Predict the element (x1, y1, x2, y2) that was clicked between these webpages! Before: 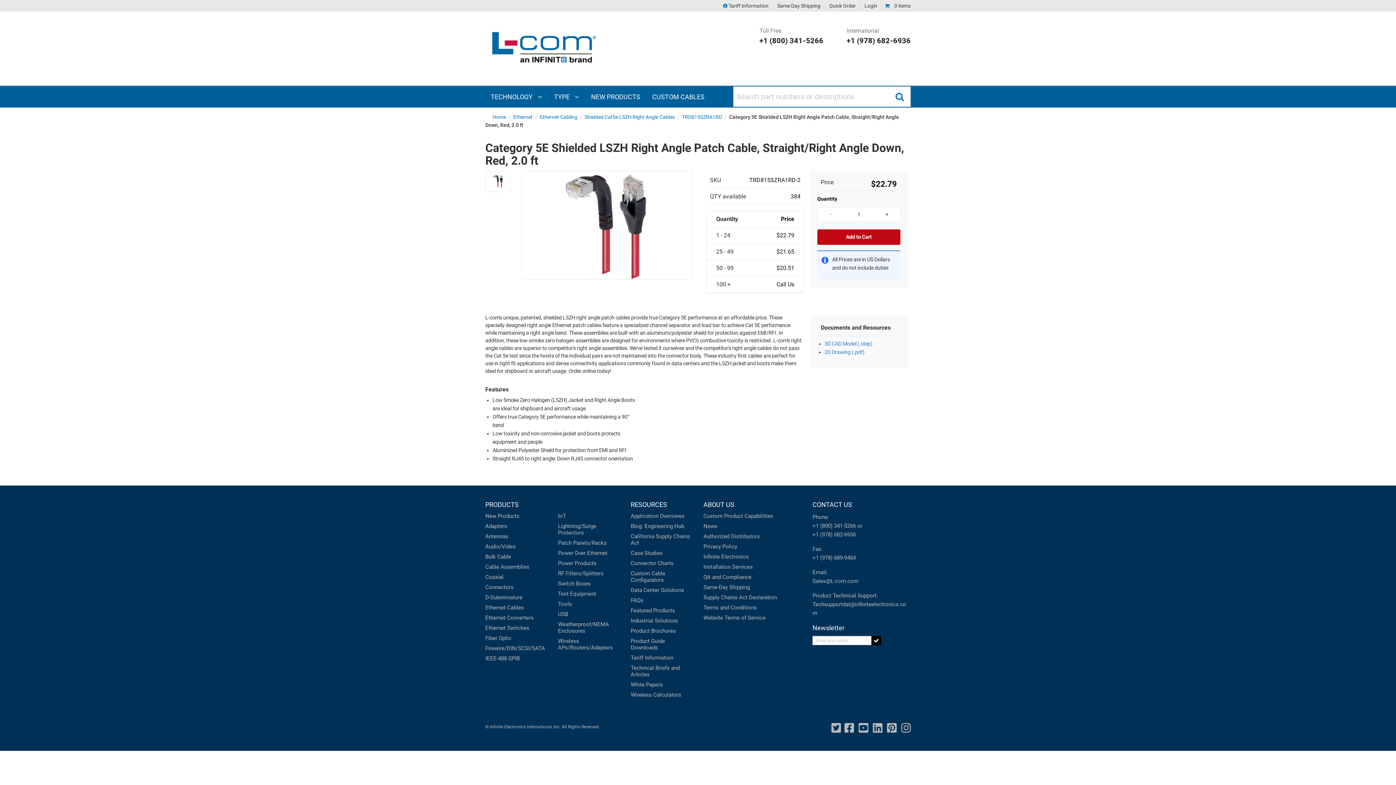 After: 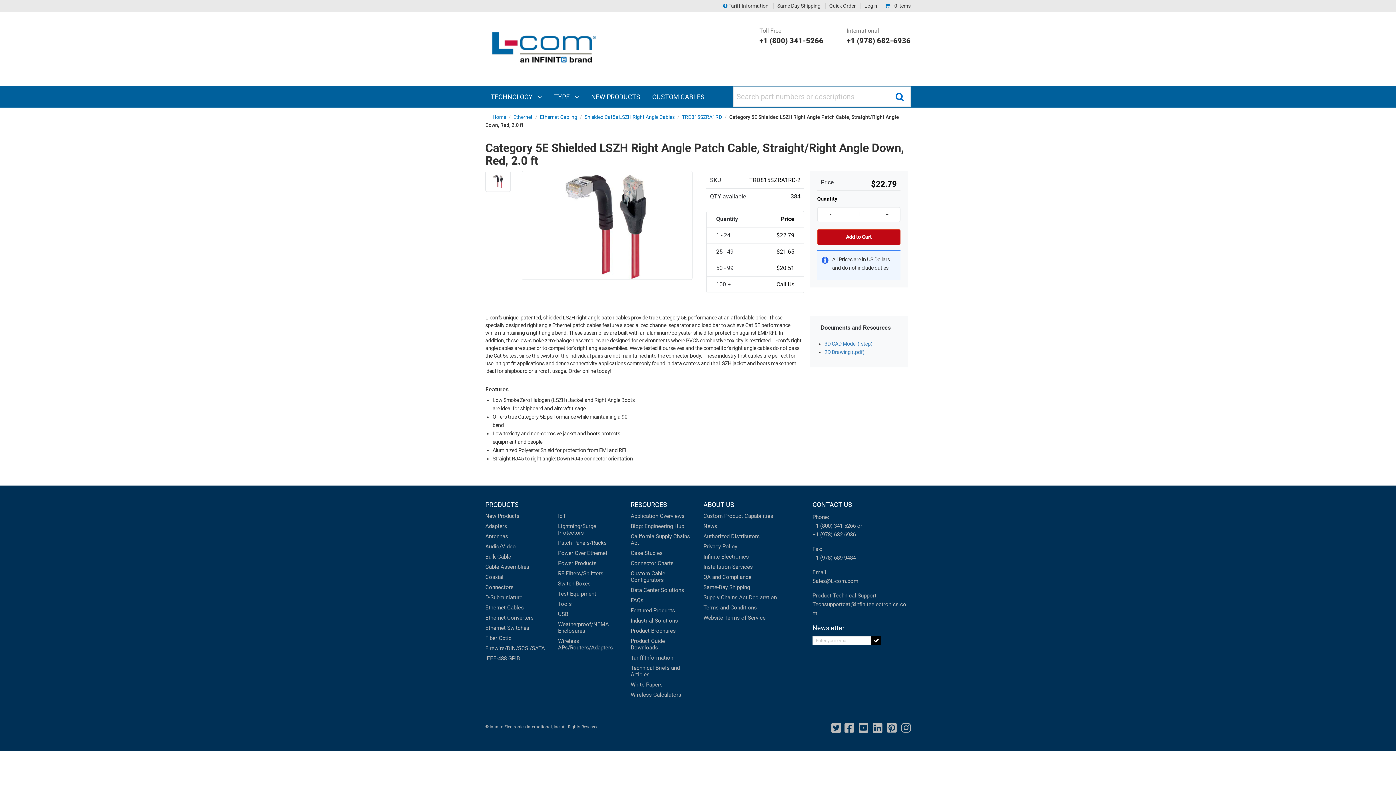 Action: label: +1 (978) 689-9484 bbox: (812, 554, 856, 561)